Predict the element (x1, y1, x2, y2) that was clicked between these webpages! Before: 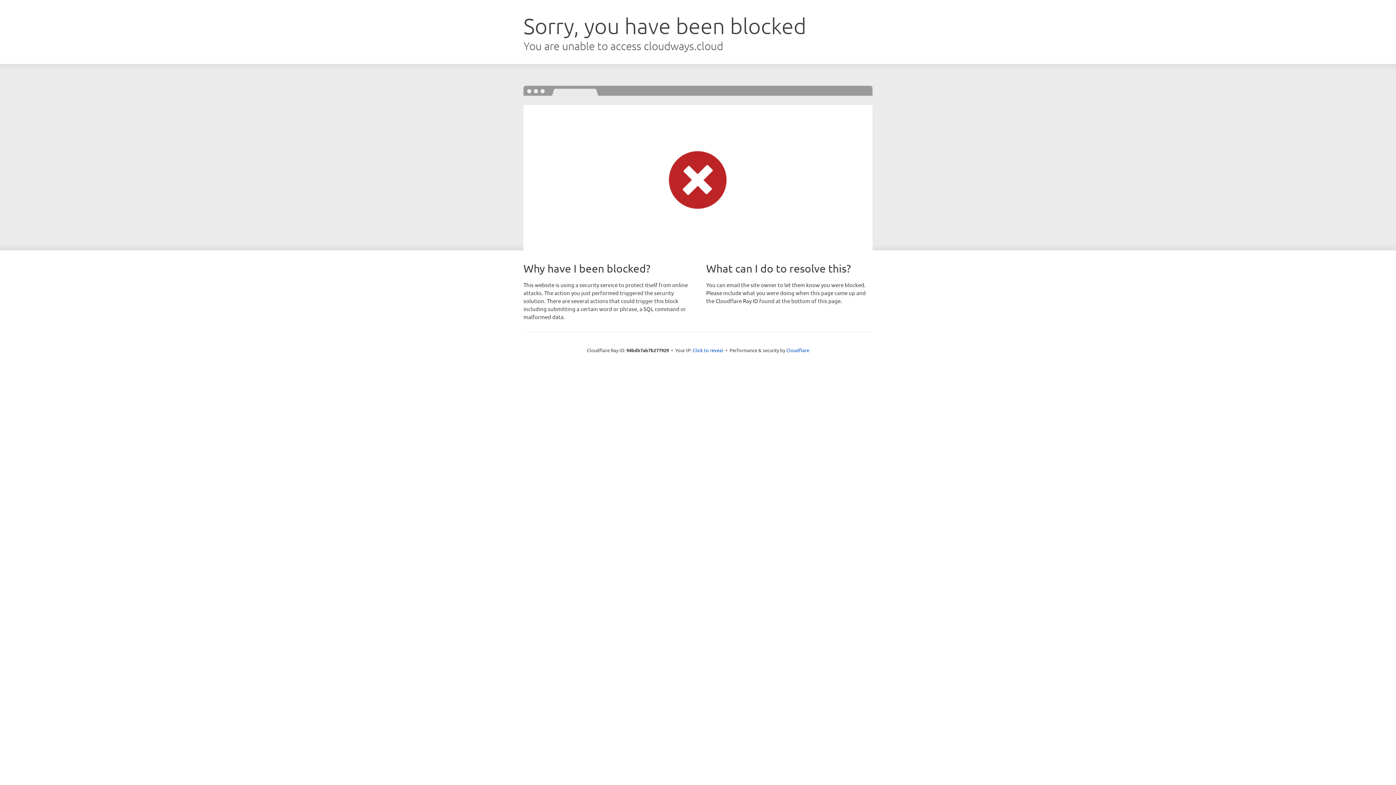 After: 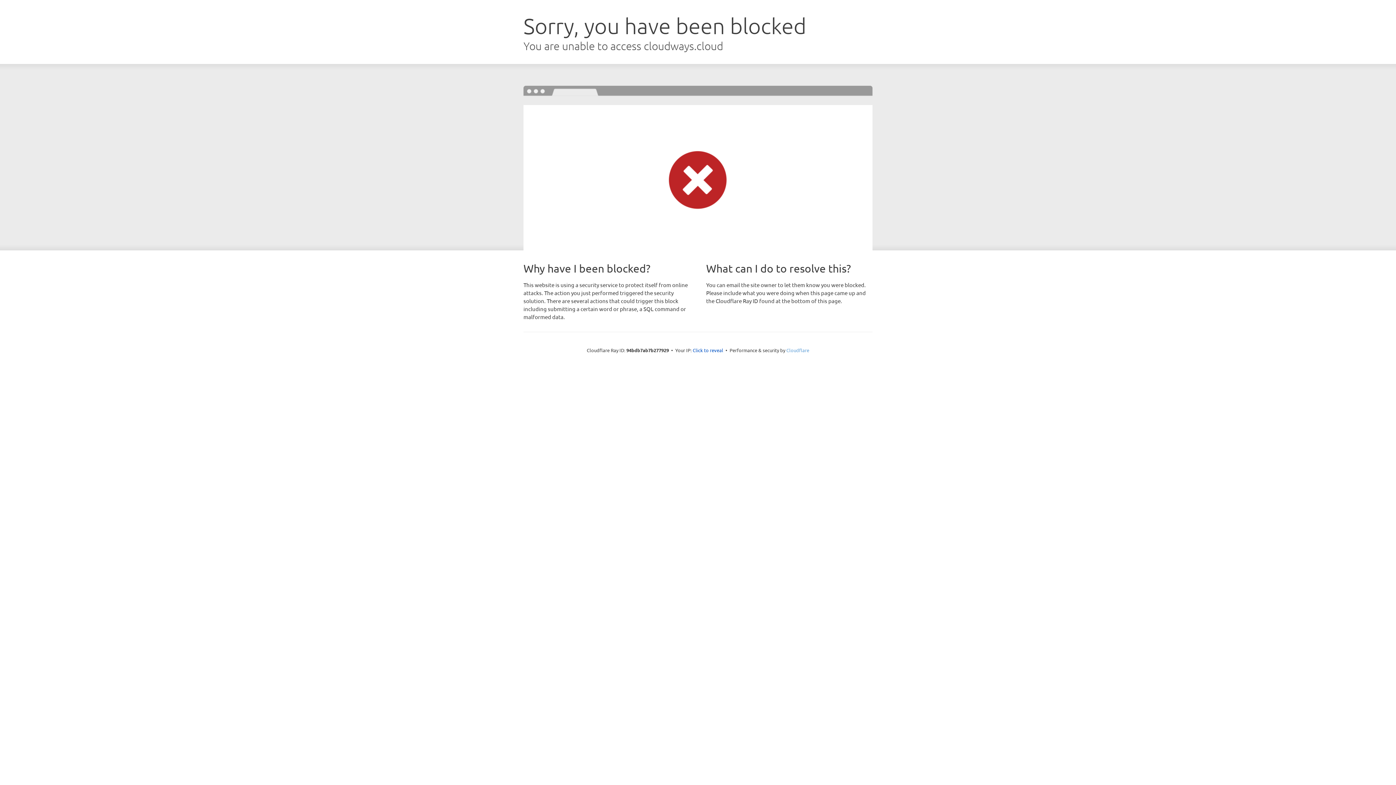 Action: label: Cloudflare bbox: (786, 347, 809, 353)